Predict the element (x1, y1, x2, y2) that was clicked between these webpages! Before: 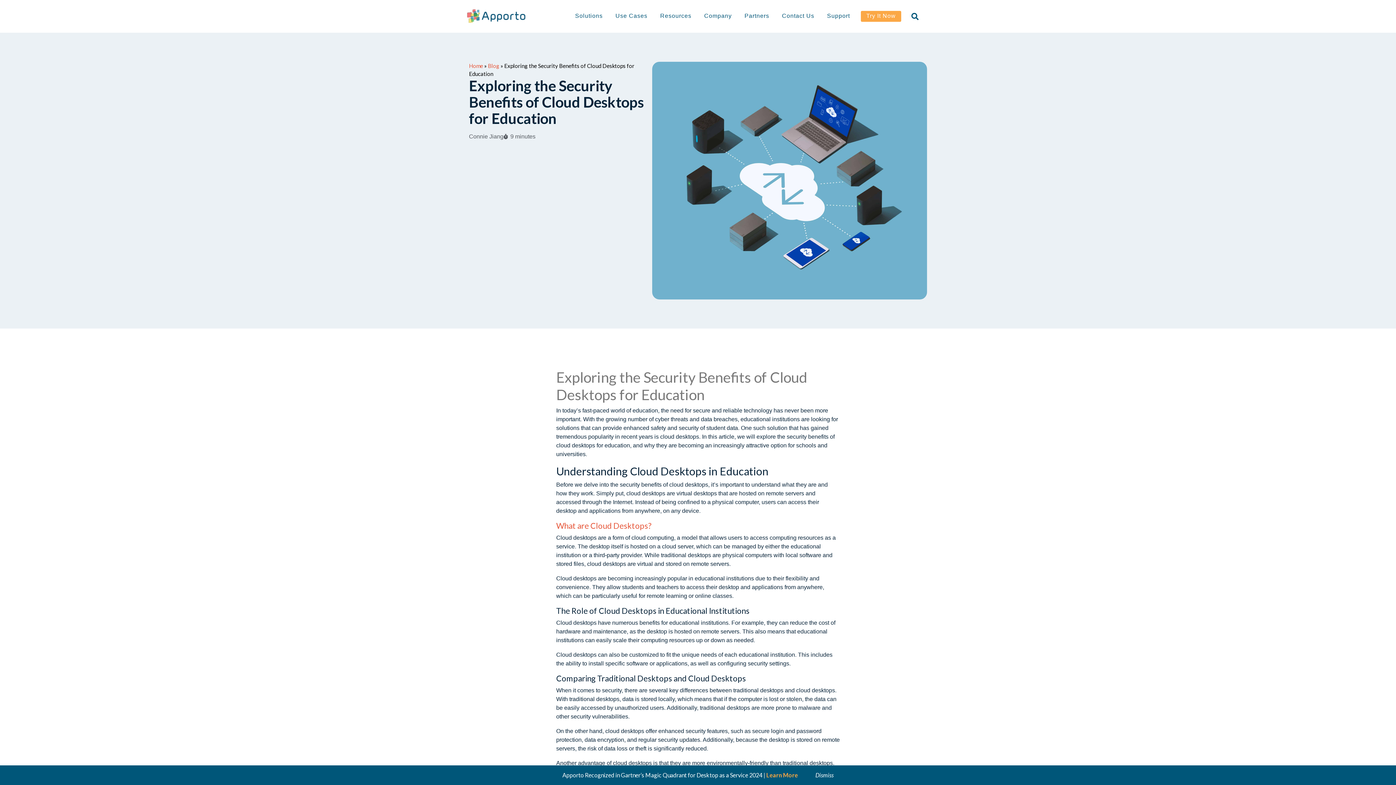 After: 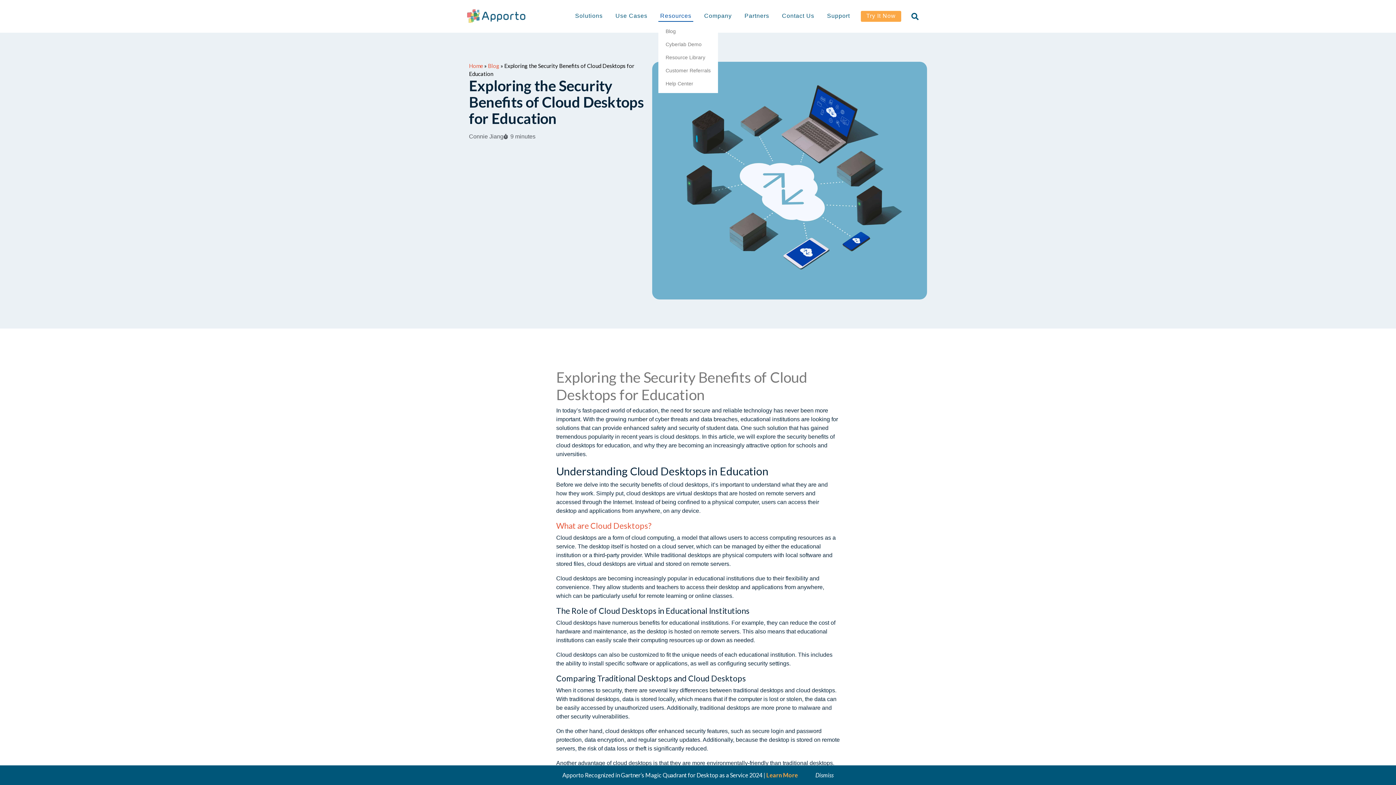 Action: label: Resources bbox: (658, 10, 693, 21)